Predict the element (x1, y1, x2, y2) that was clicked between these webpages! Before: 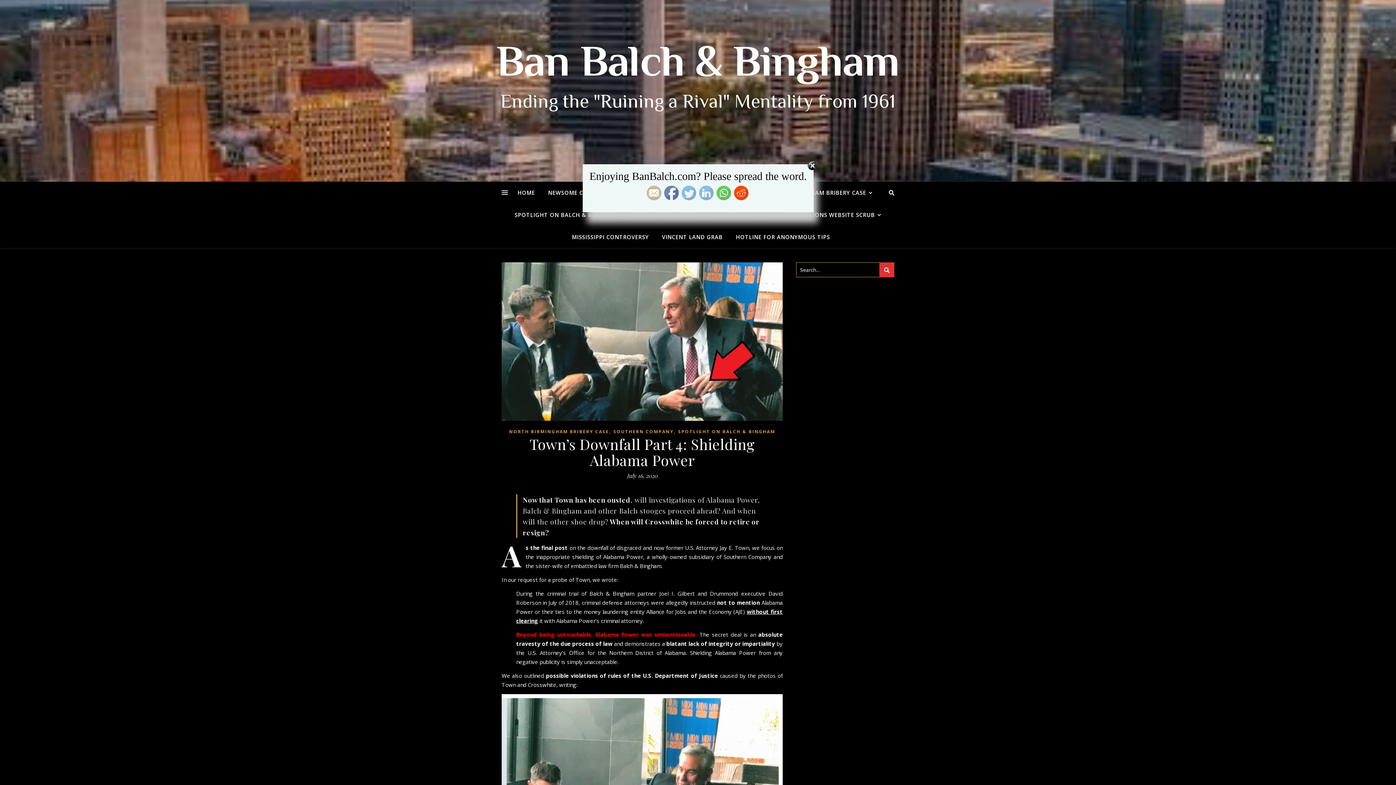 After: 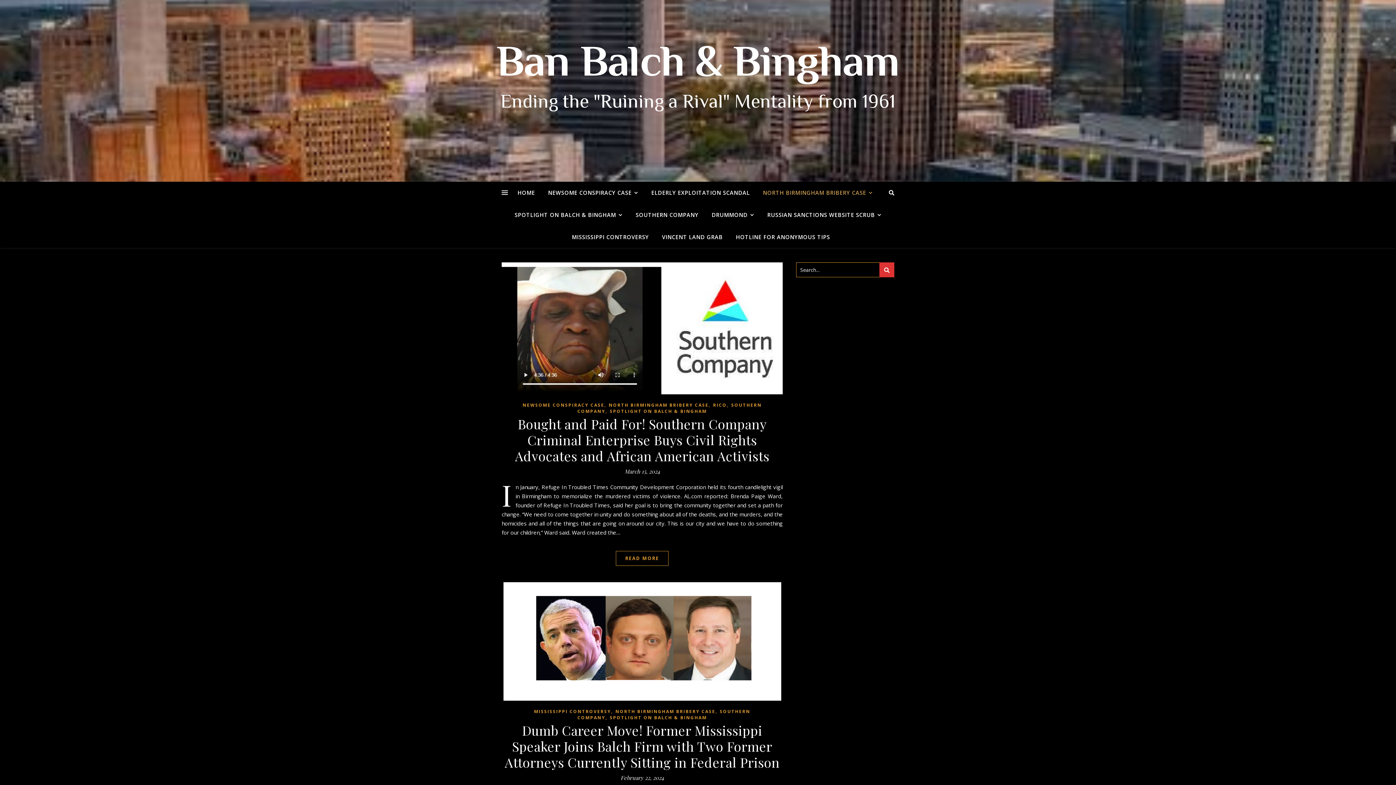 Action: bbox: (757, 181, 878, 204) label: NORTH BIRMINGHAM BRIBERY CASE